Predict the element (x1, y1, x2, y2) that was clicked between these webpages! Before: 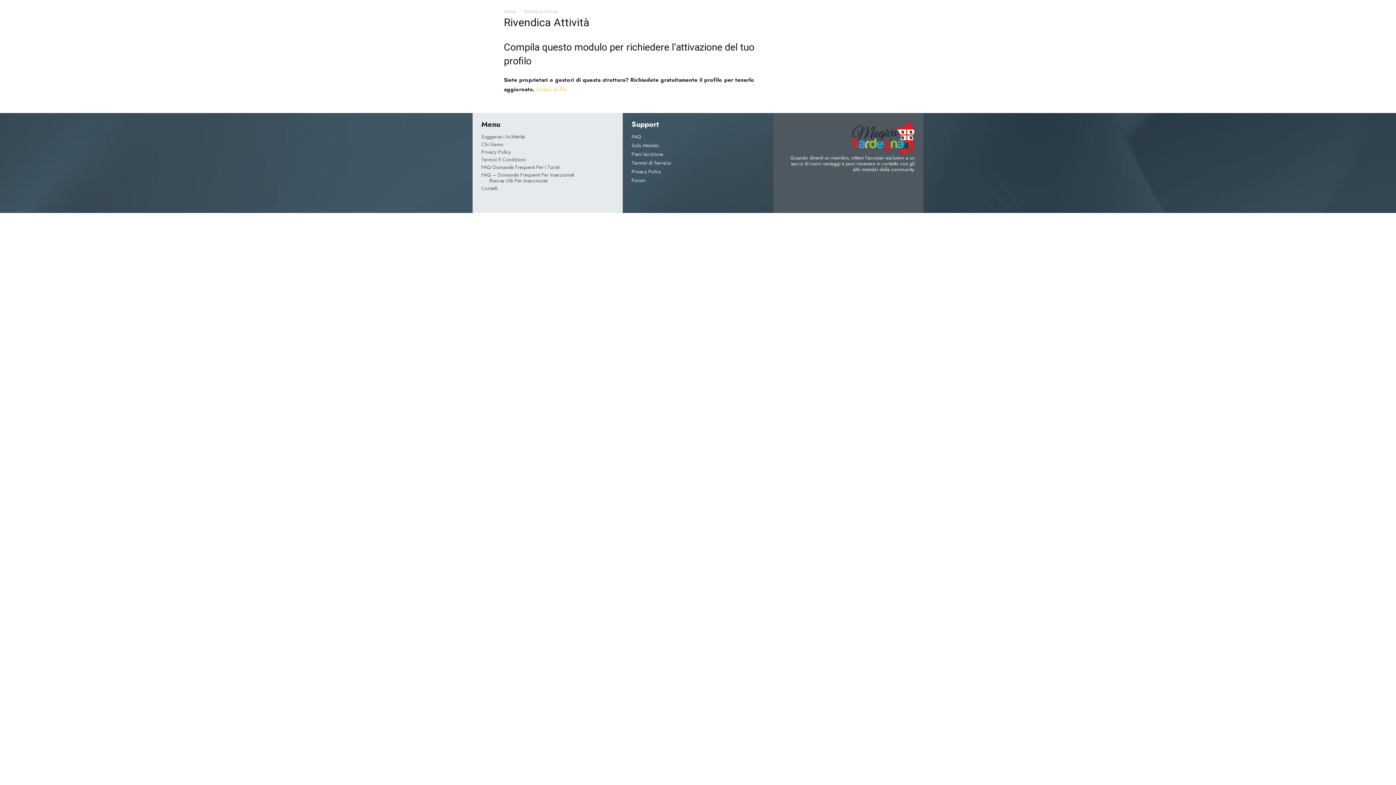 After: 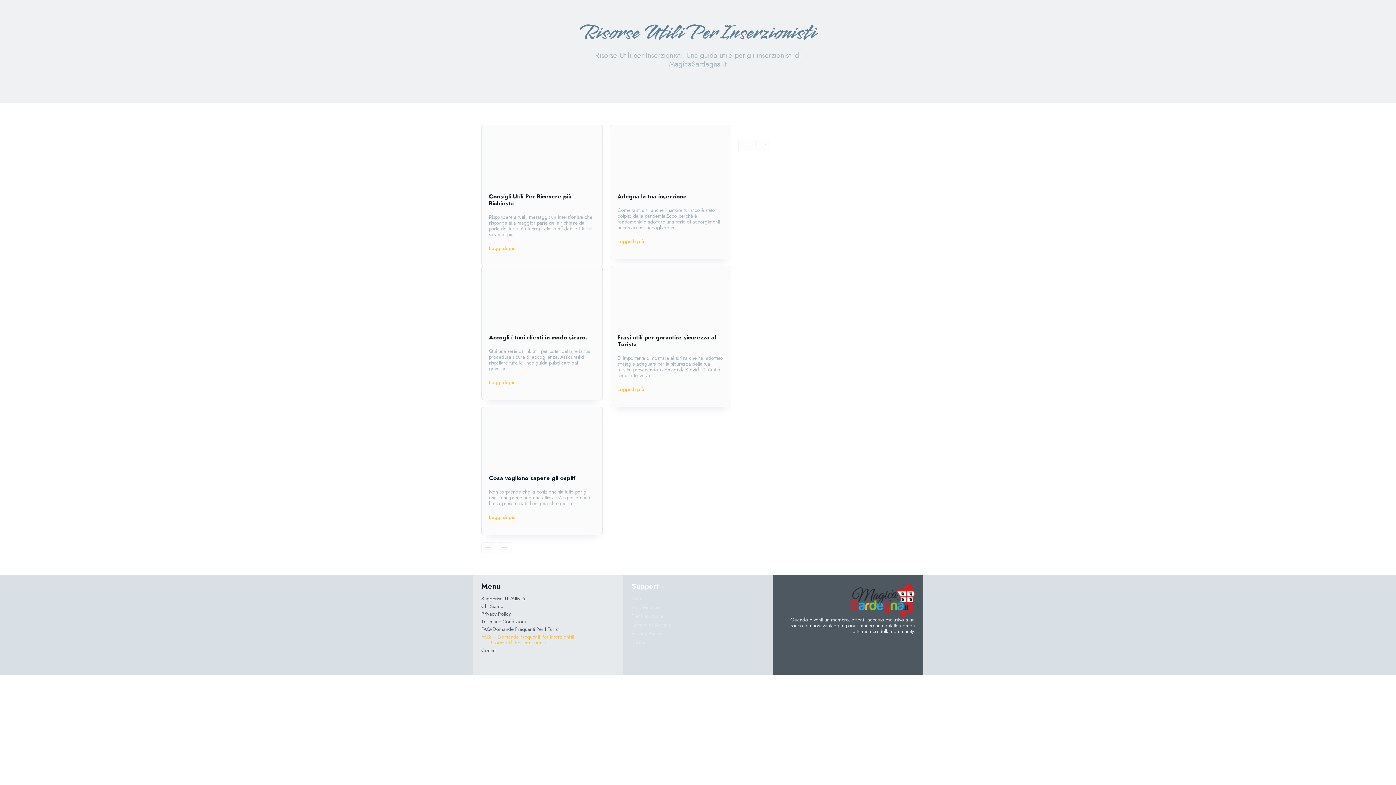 Action: label: Risorse Utili Per Inserzionisti bbox: (489, 177, 614, 183)